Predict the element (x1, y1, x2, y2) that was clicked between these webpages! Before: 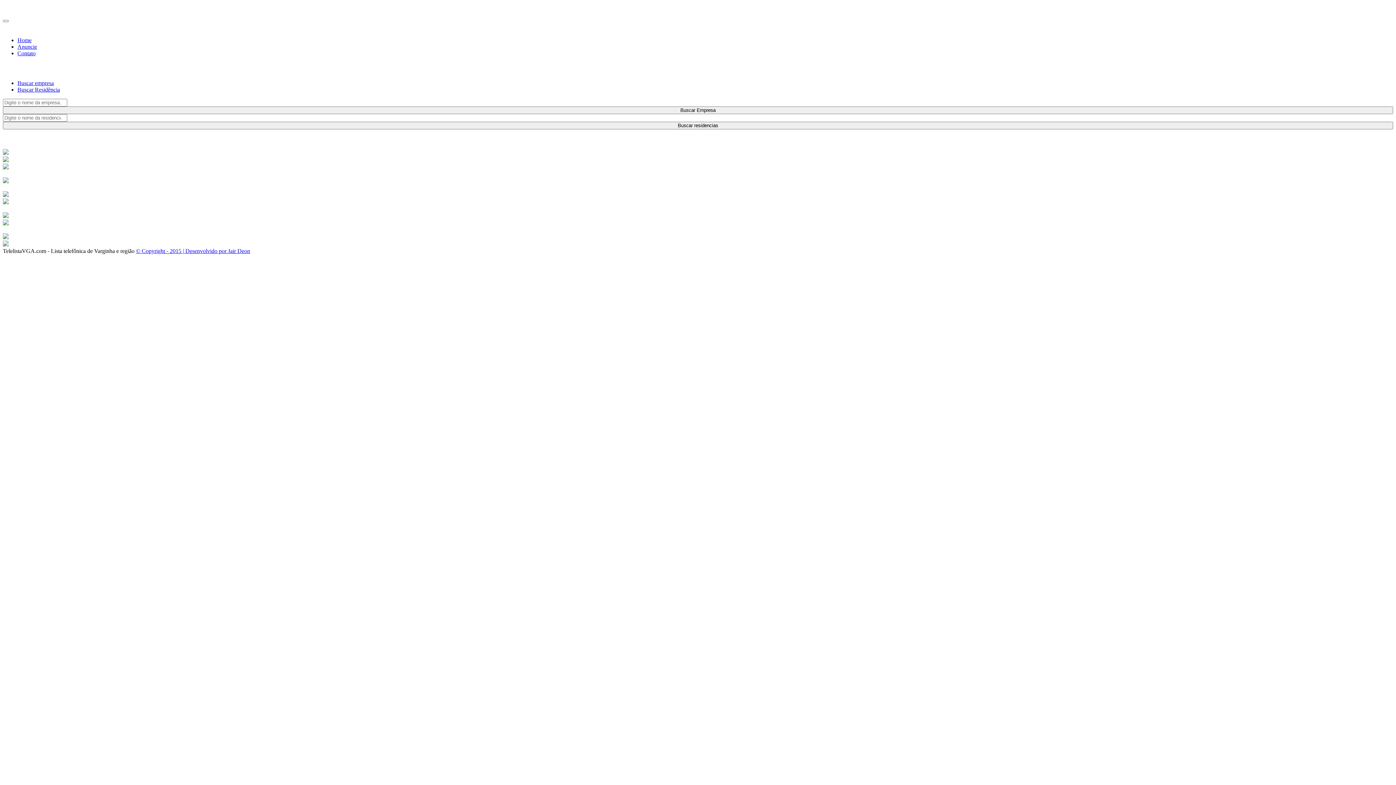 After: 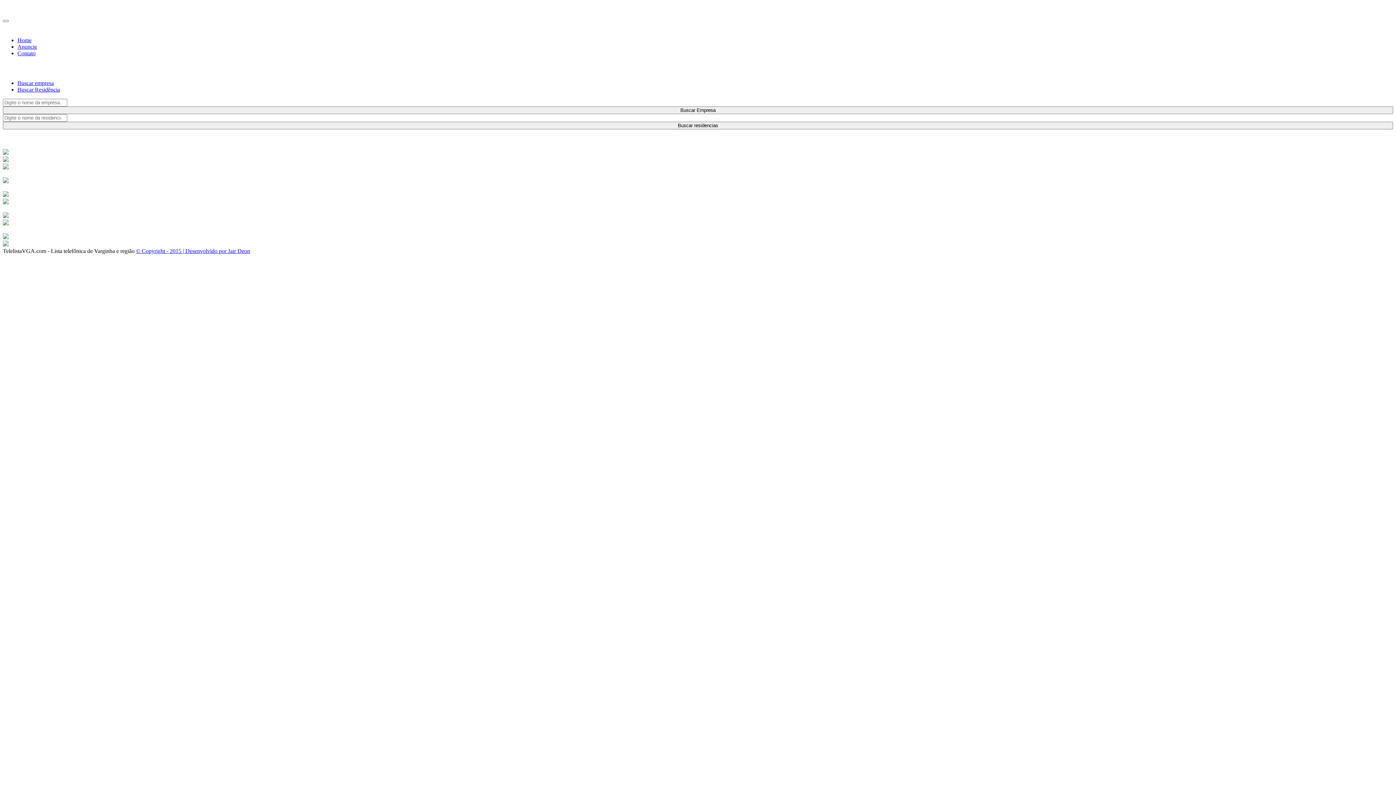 Action: bbox: (2, 106, 1393, 114) label: Buscar Empresa